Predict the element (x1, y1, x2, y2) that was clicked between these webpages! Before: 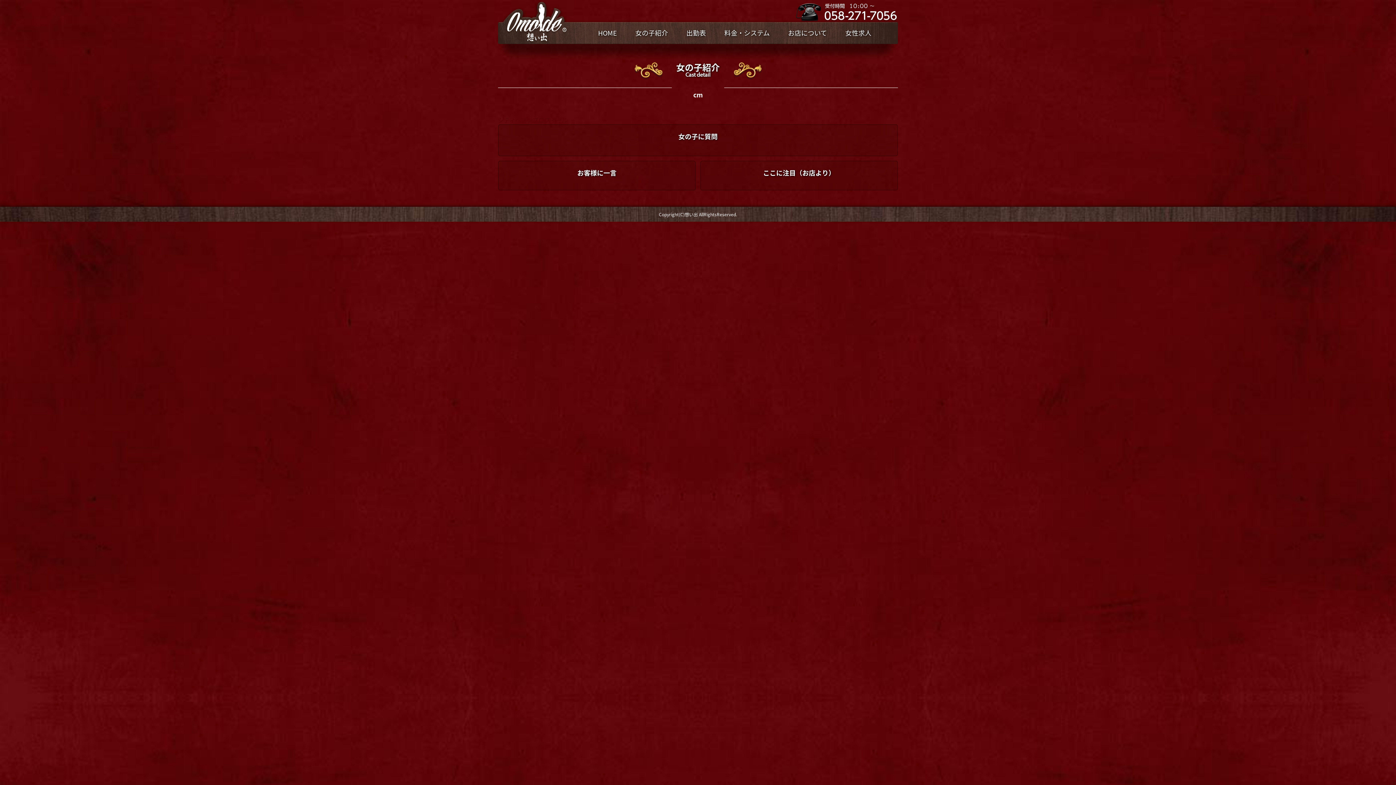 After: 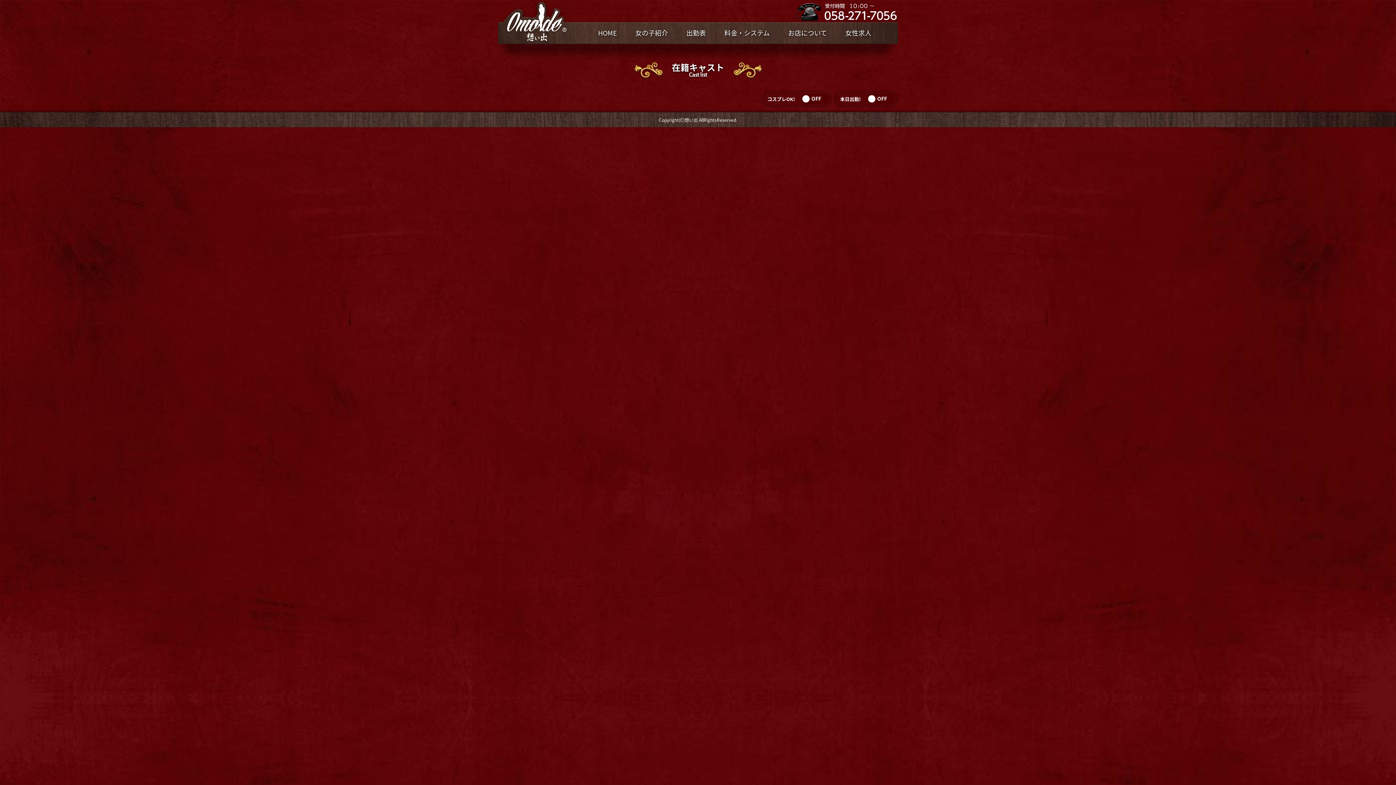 Action: label: 女の子紹介 bbox: (626, 22, 677, 43)